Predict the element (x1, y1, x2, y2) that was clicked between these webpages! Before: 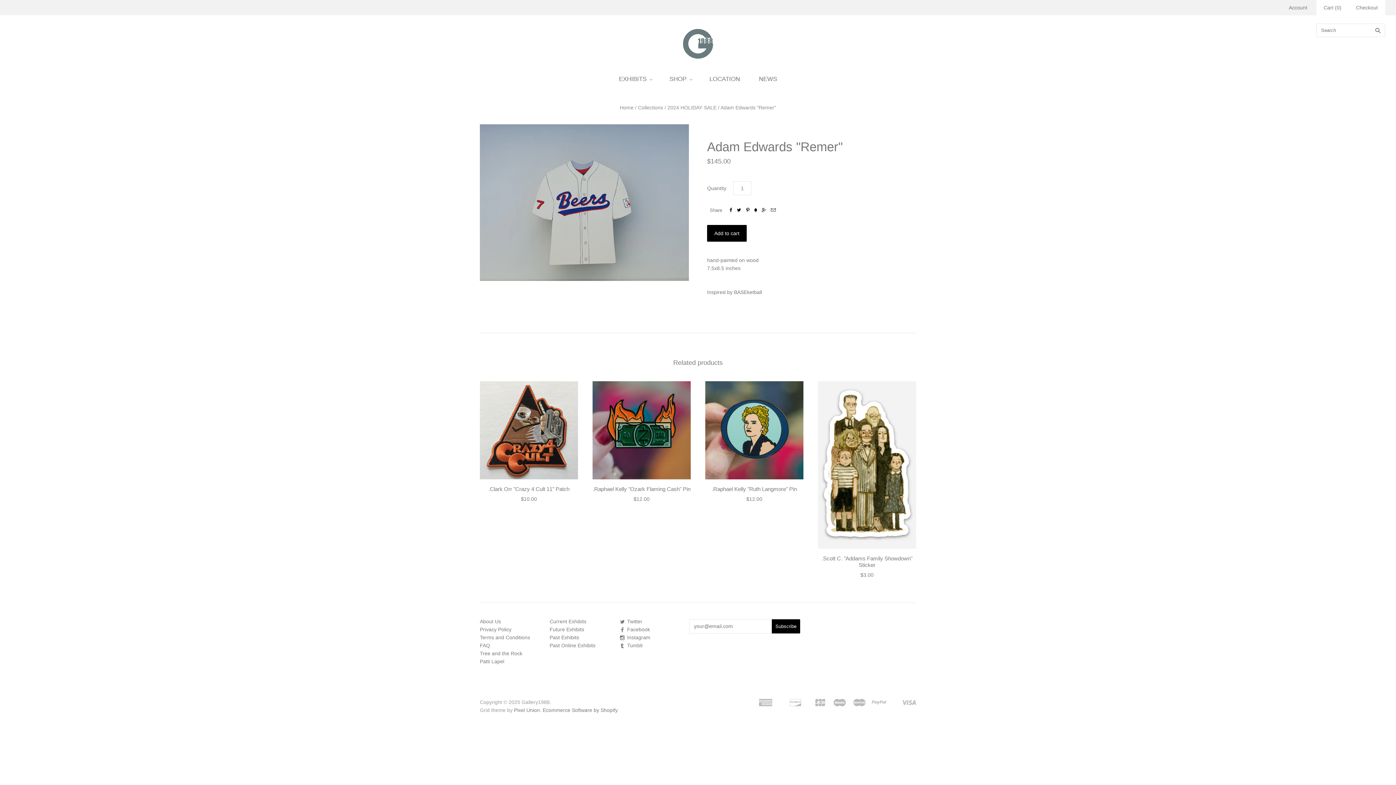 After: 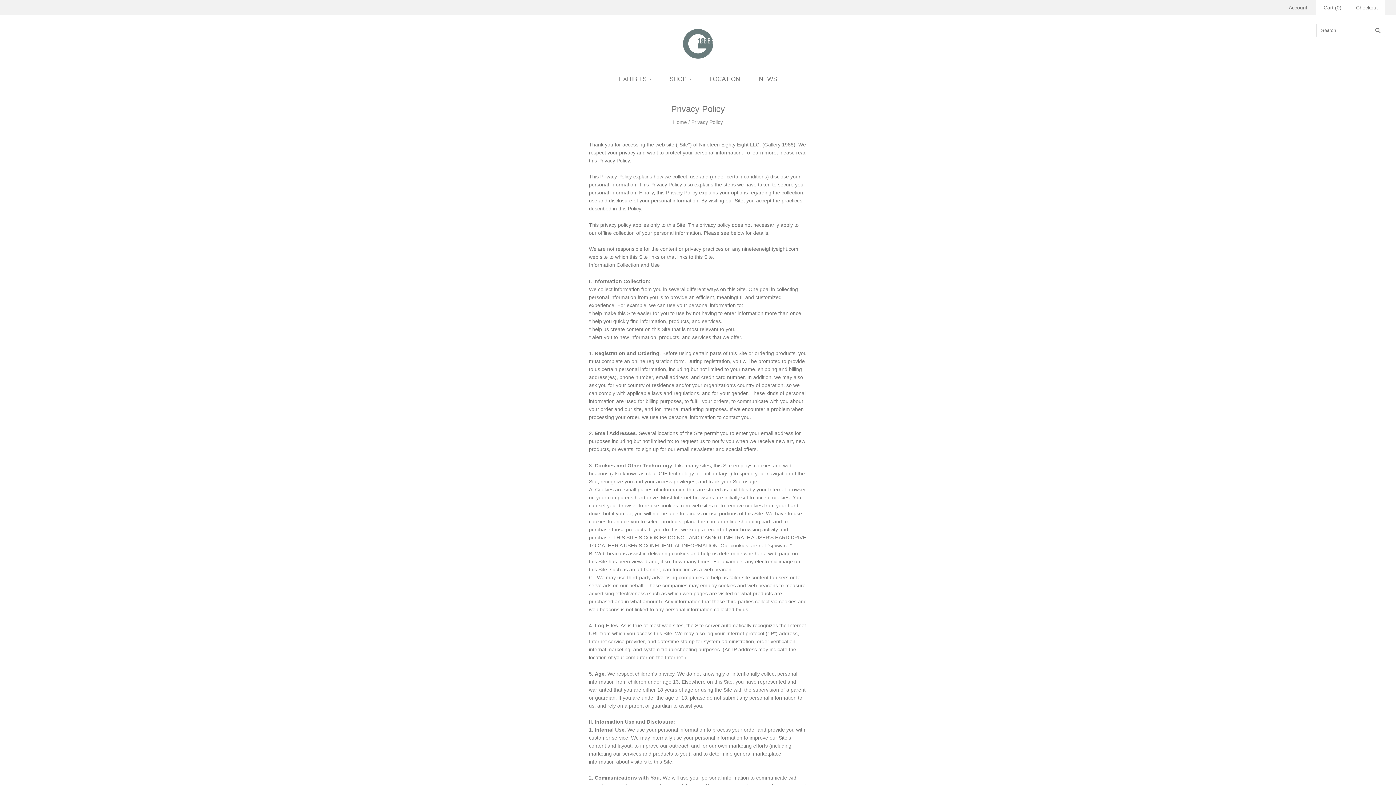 Action: bbox: (480, 626, 511, 632) label: Privacy Policy